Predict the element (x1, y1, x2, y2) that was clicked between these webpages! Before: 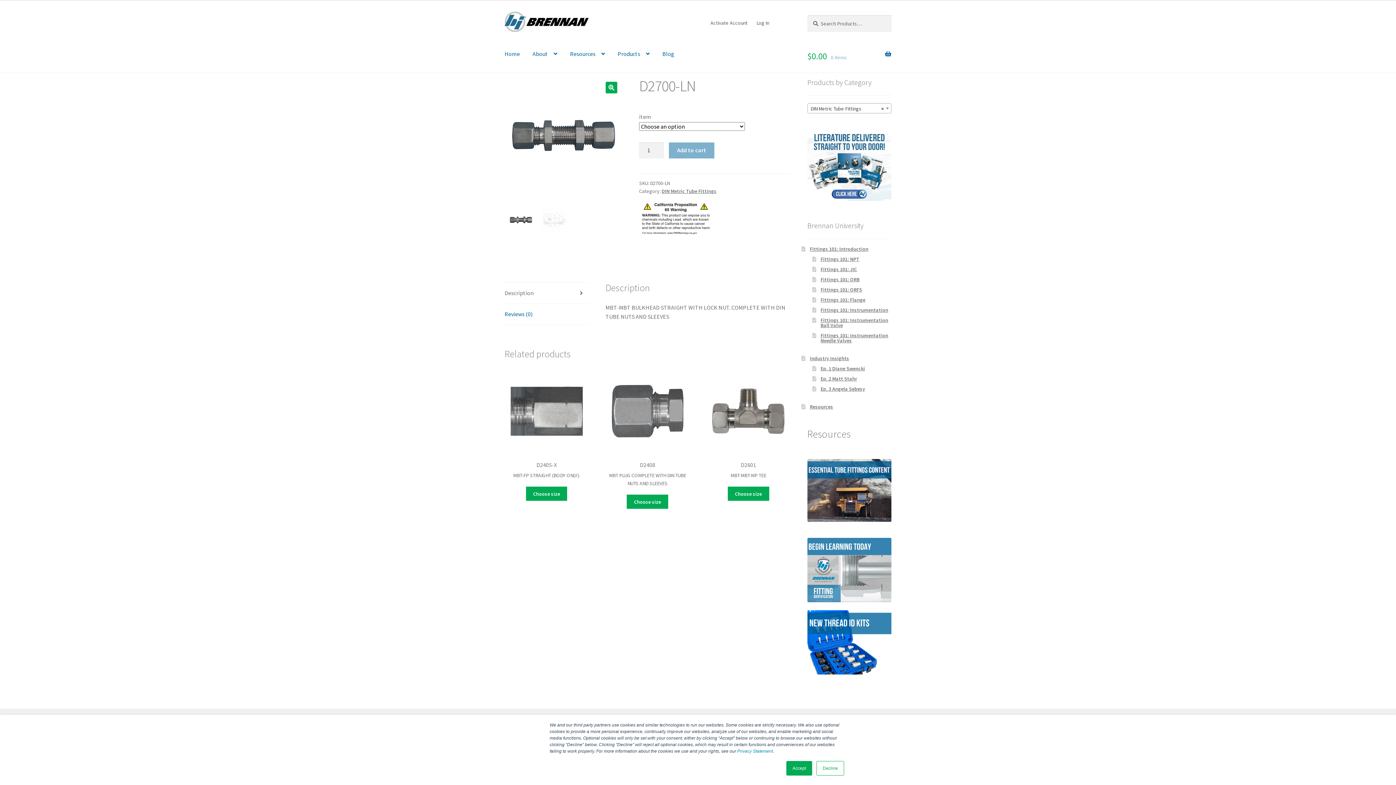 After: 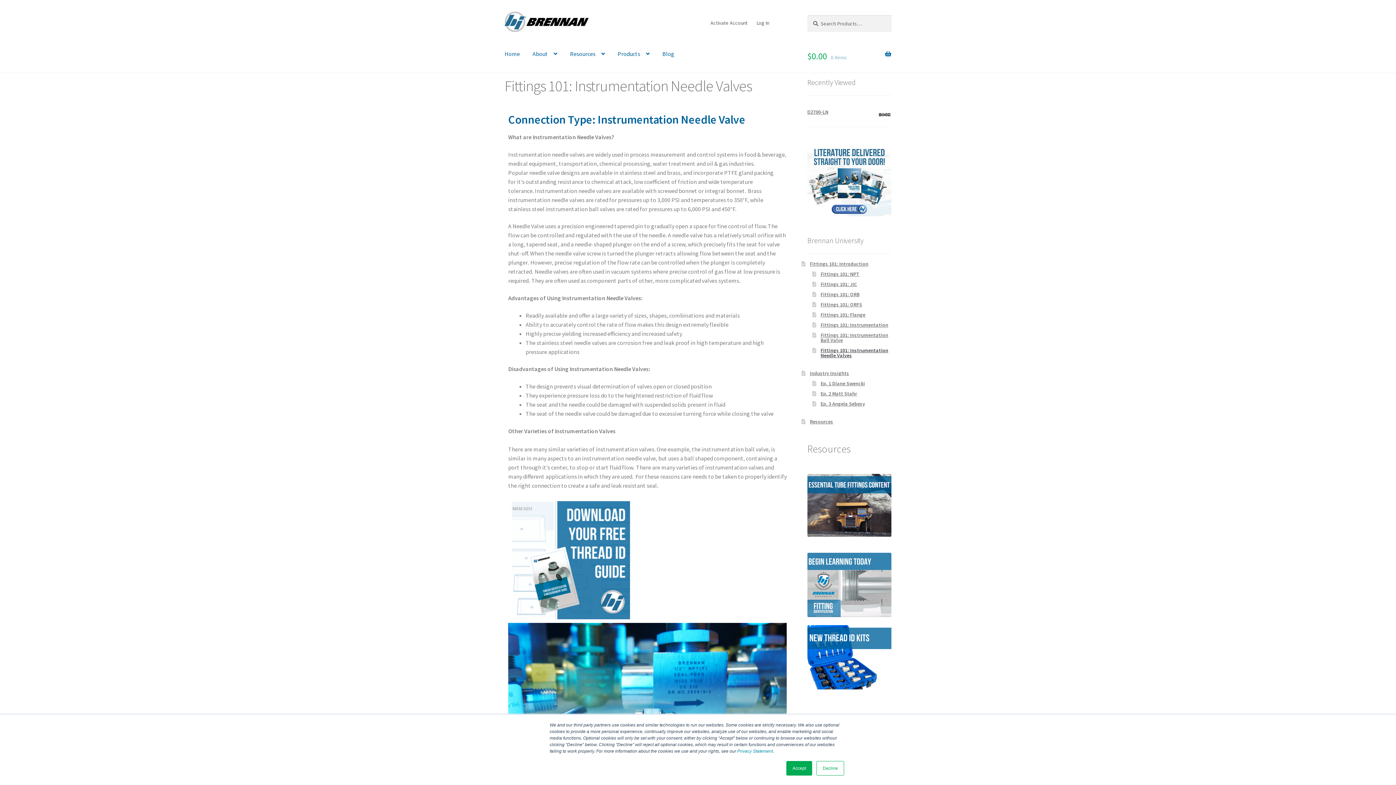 Action: bbox: (820, 332, 888, 343) label: Fittings 101: Instrumentation Needle Valves